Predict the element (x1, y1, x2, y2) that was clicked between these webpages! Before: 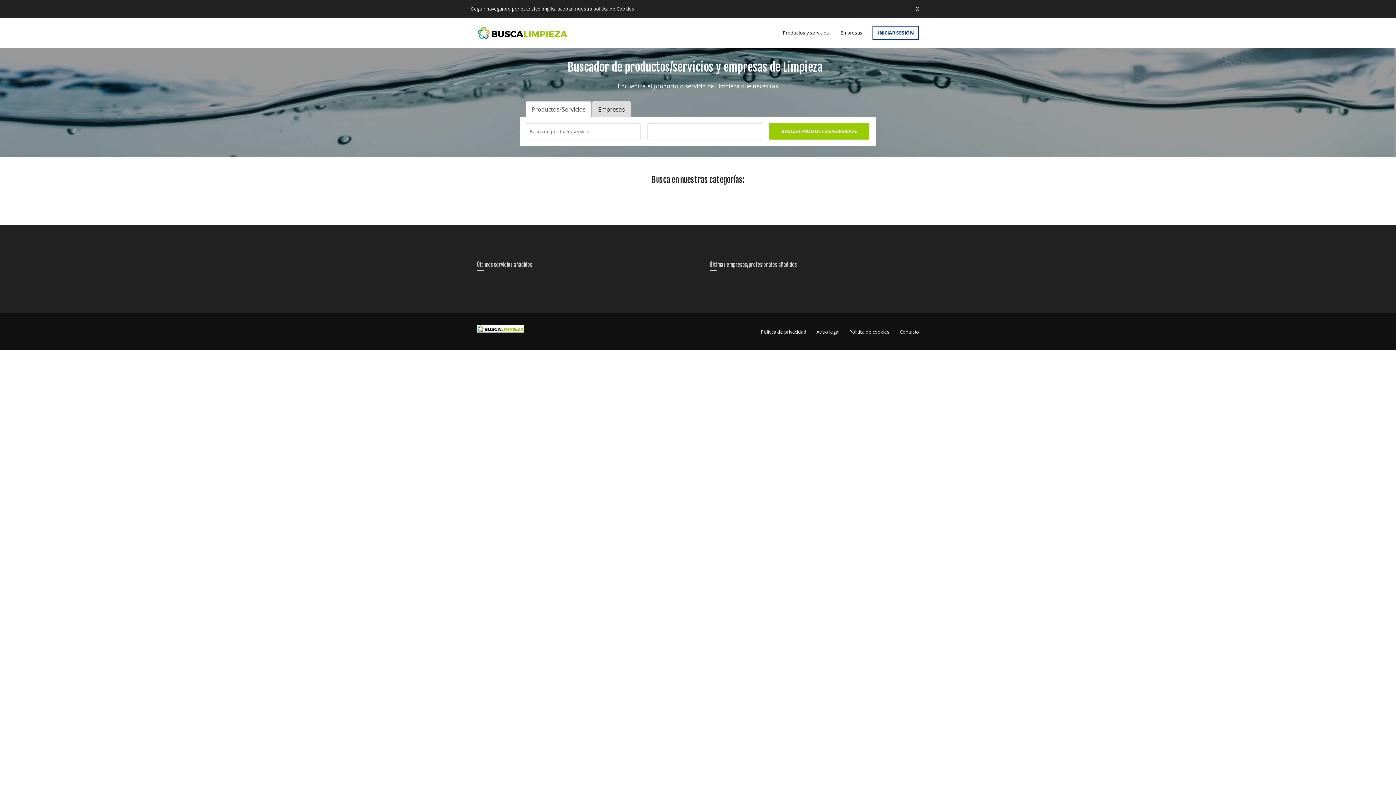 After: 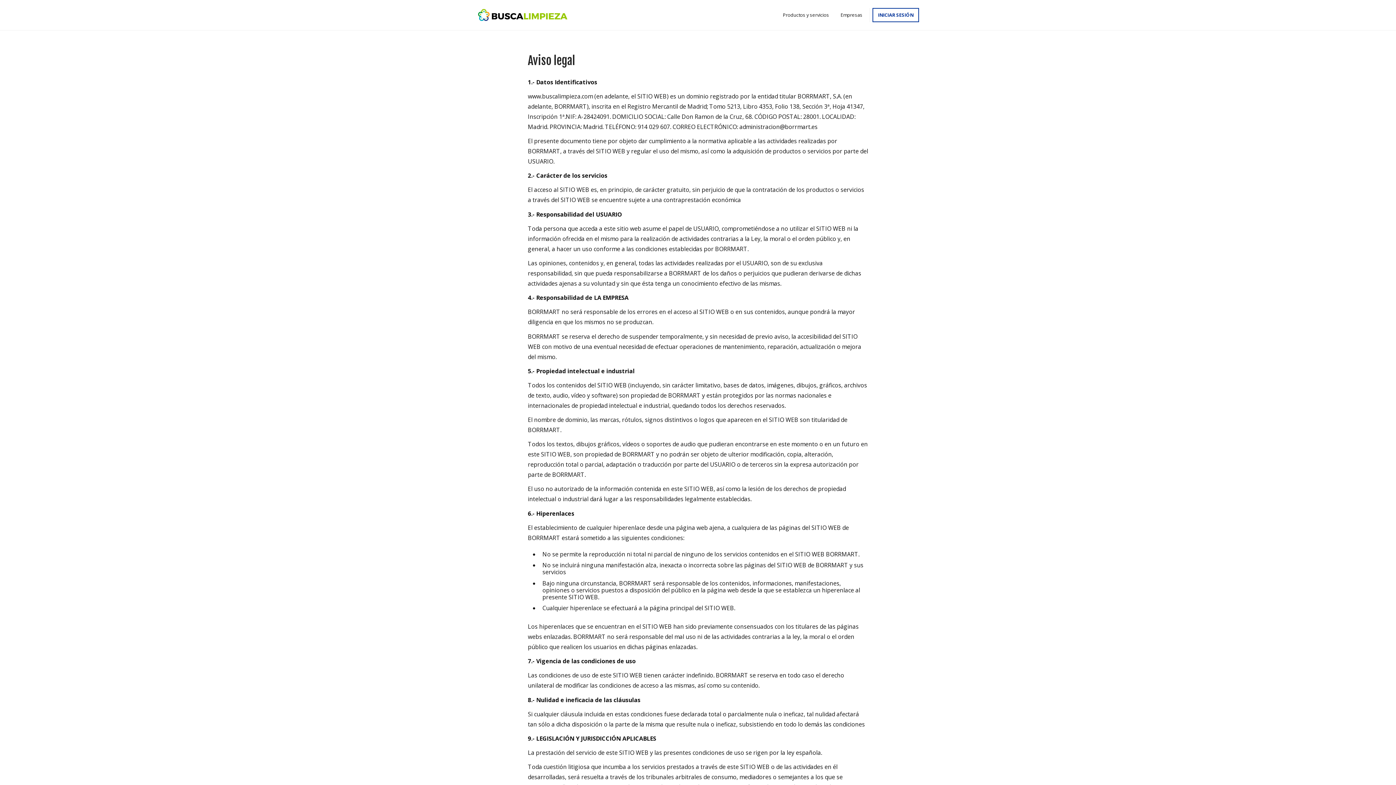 Action: bbox: (816, 328, 839, 335) label: Aviso legal